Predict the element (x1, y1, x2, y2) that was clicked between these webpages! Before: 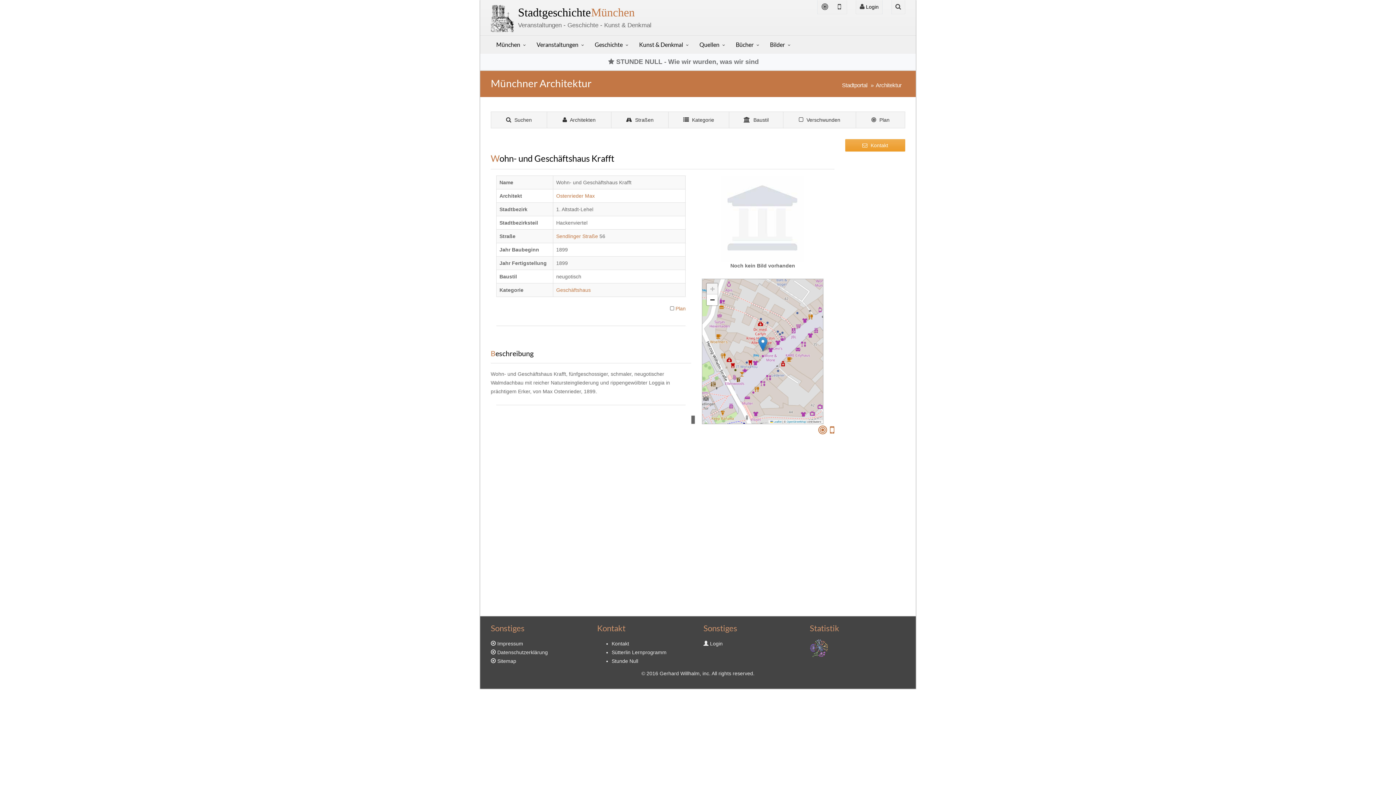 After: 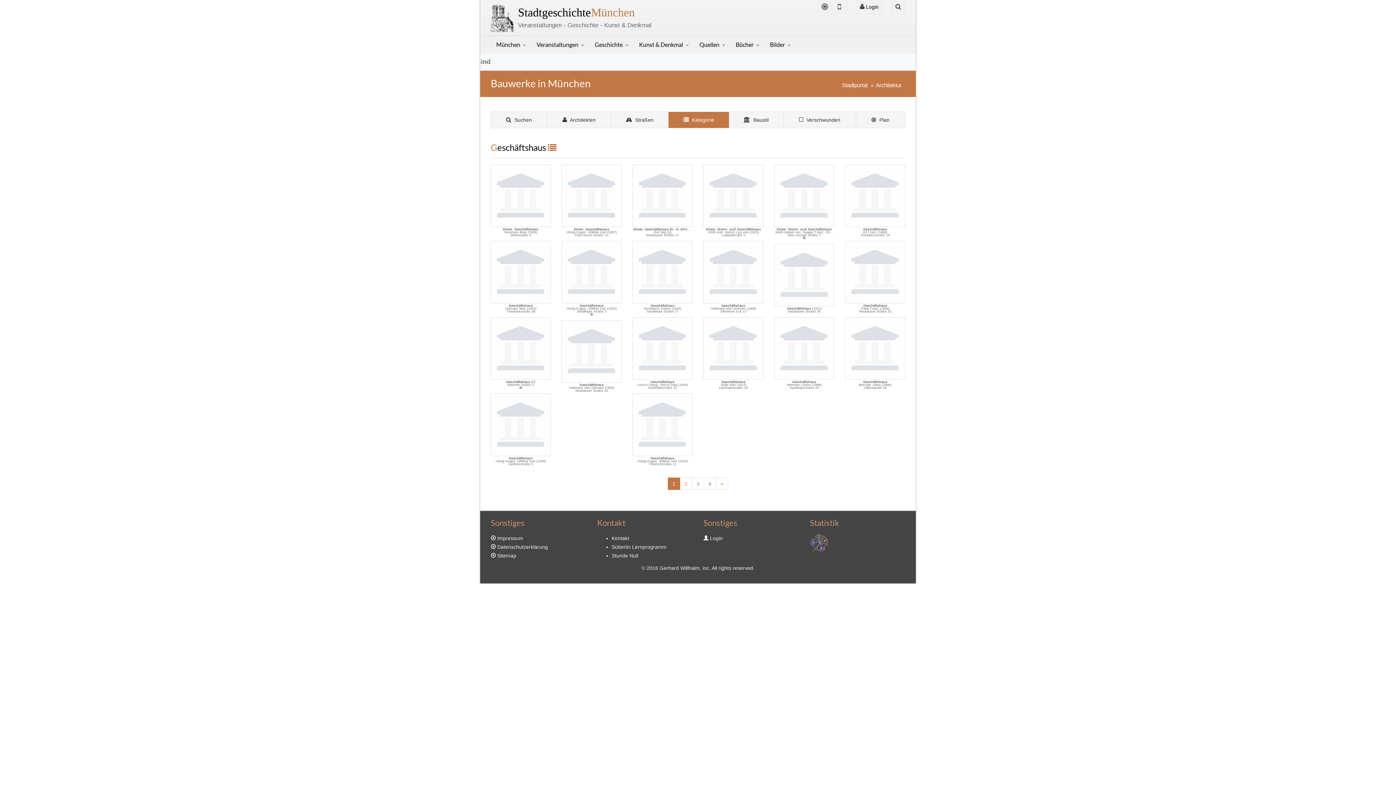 Action: bbox: (556, 287, 592, 293) label: Geschäftshaus 